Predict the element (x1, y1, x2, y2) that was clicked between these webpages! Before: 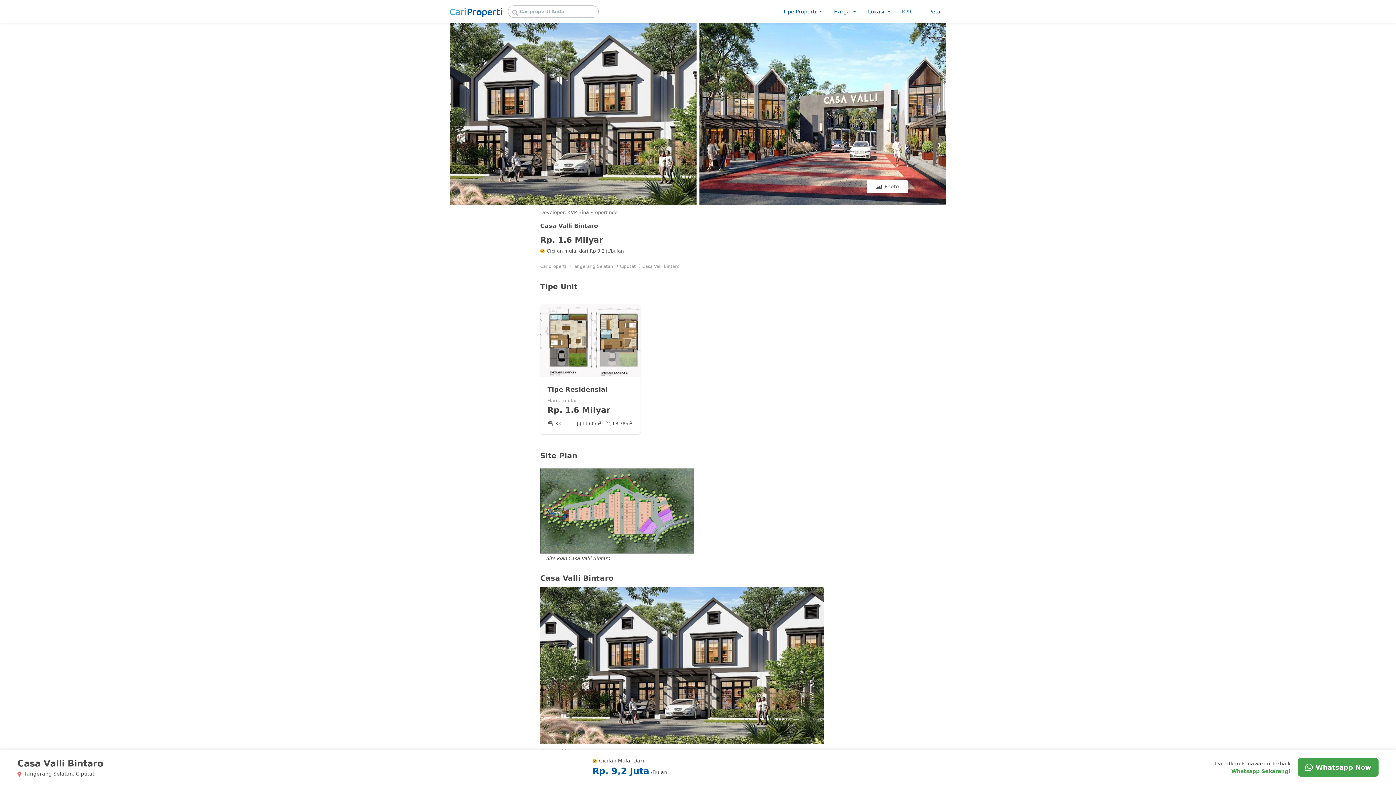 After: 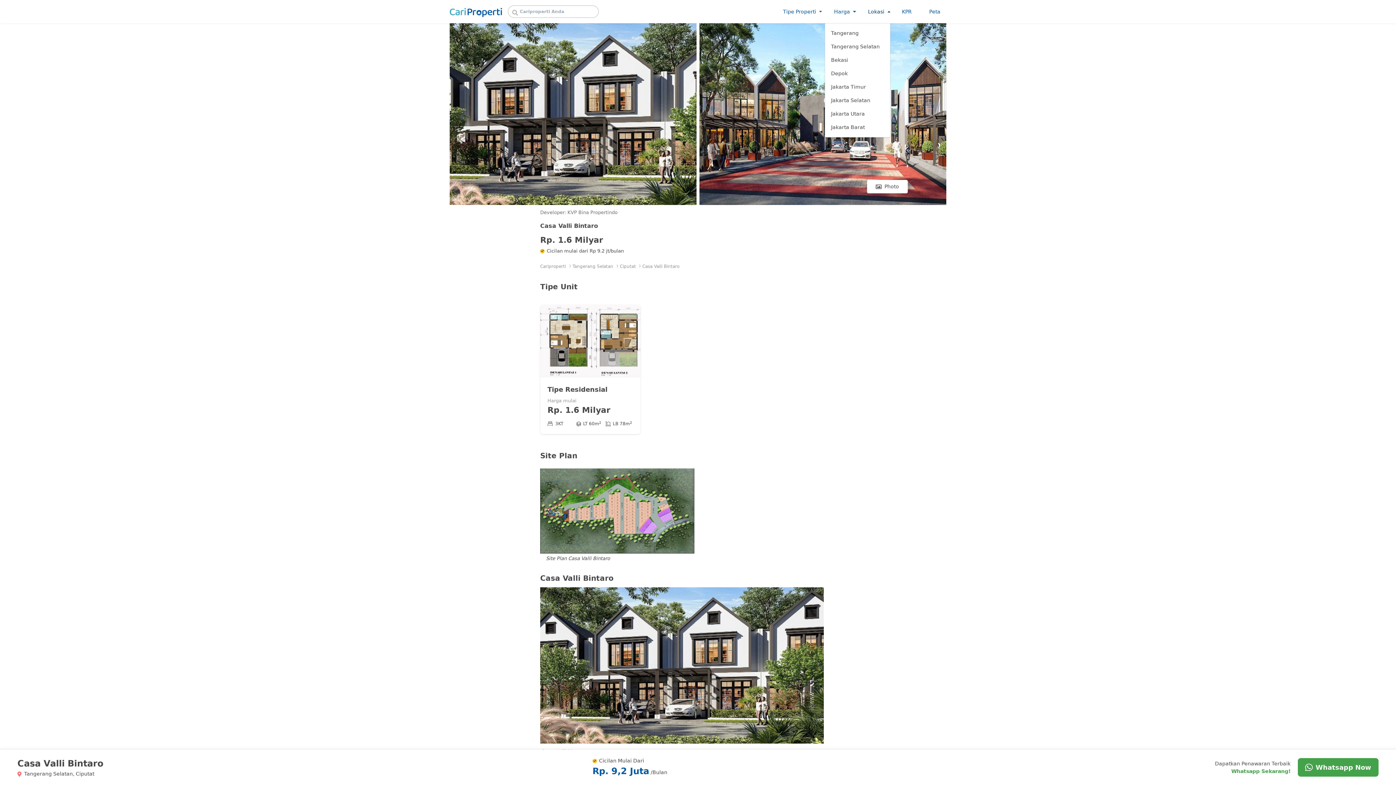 Action: bbox: (867, 7, 890, 15) label: Lokasi